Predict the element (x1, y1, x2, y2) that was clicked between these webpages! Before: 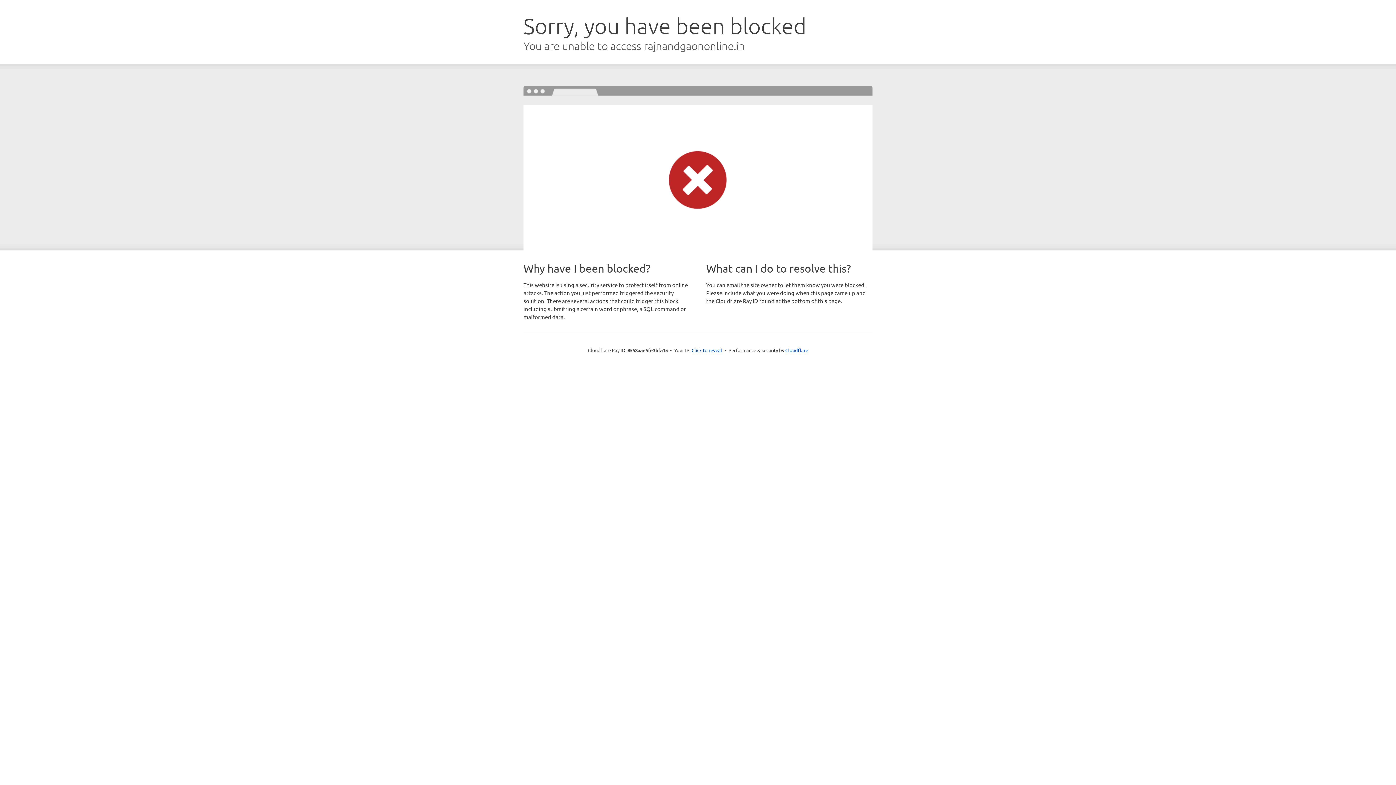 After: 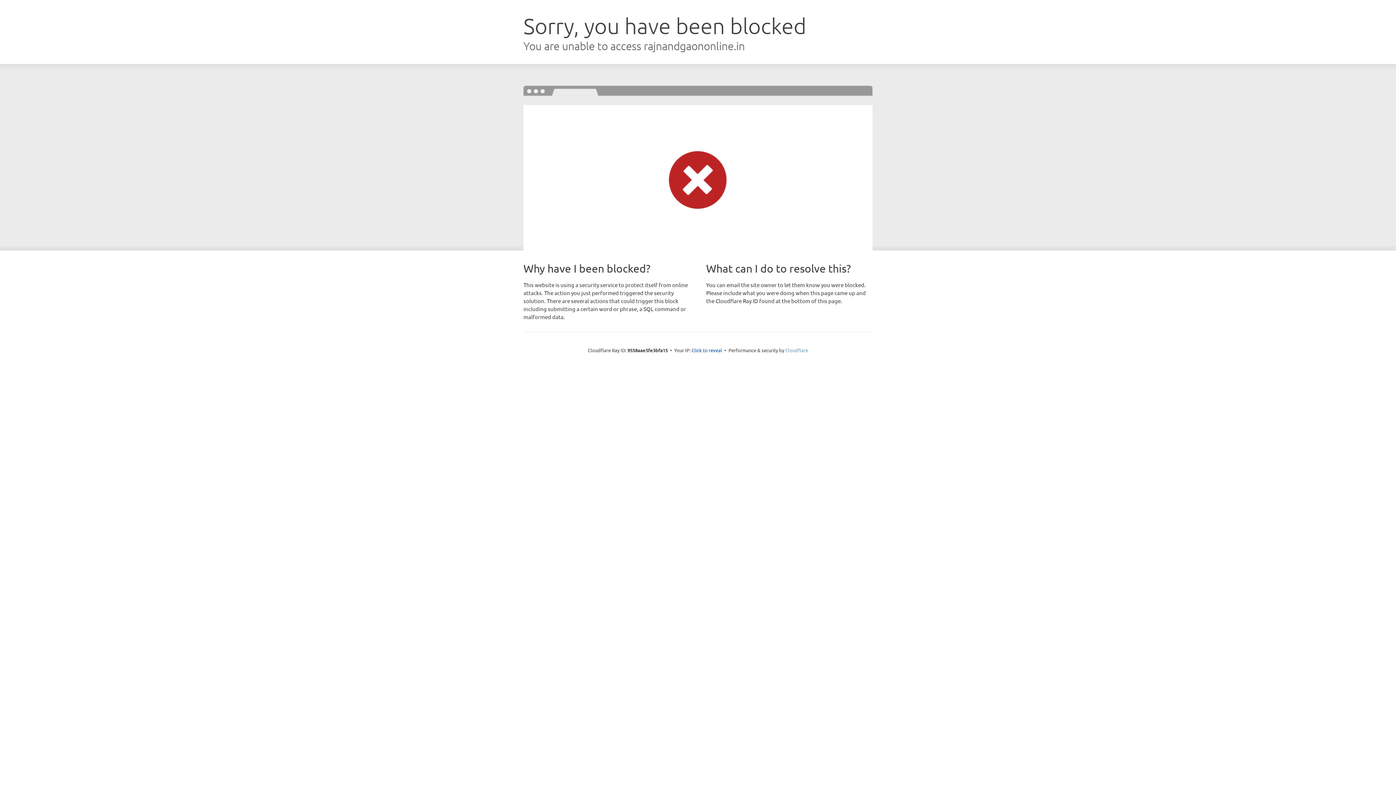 Action: label: Cloudflare bbox: (785, 347, 808, 353)